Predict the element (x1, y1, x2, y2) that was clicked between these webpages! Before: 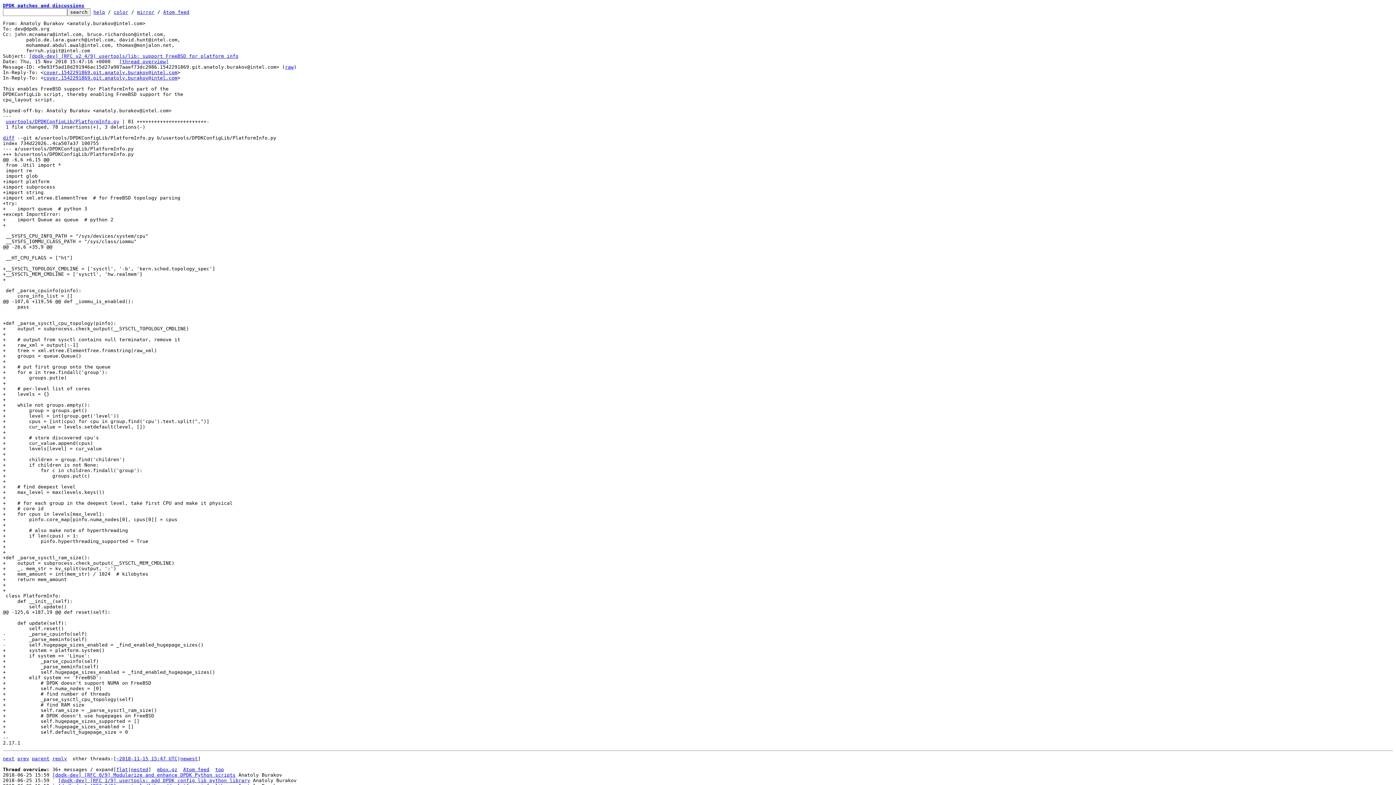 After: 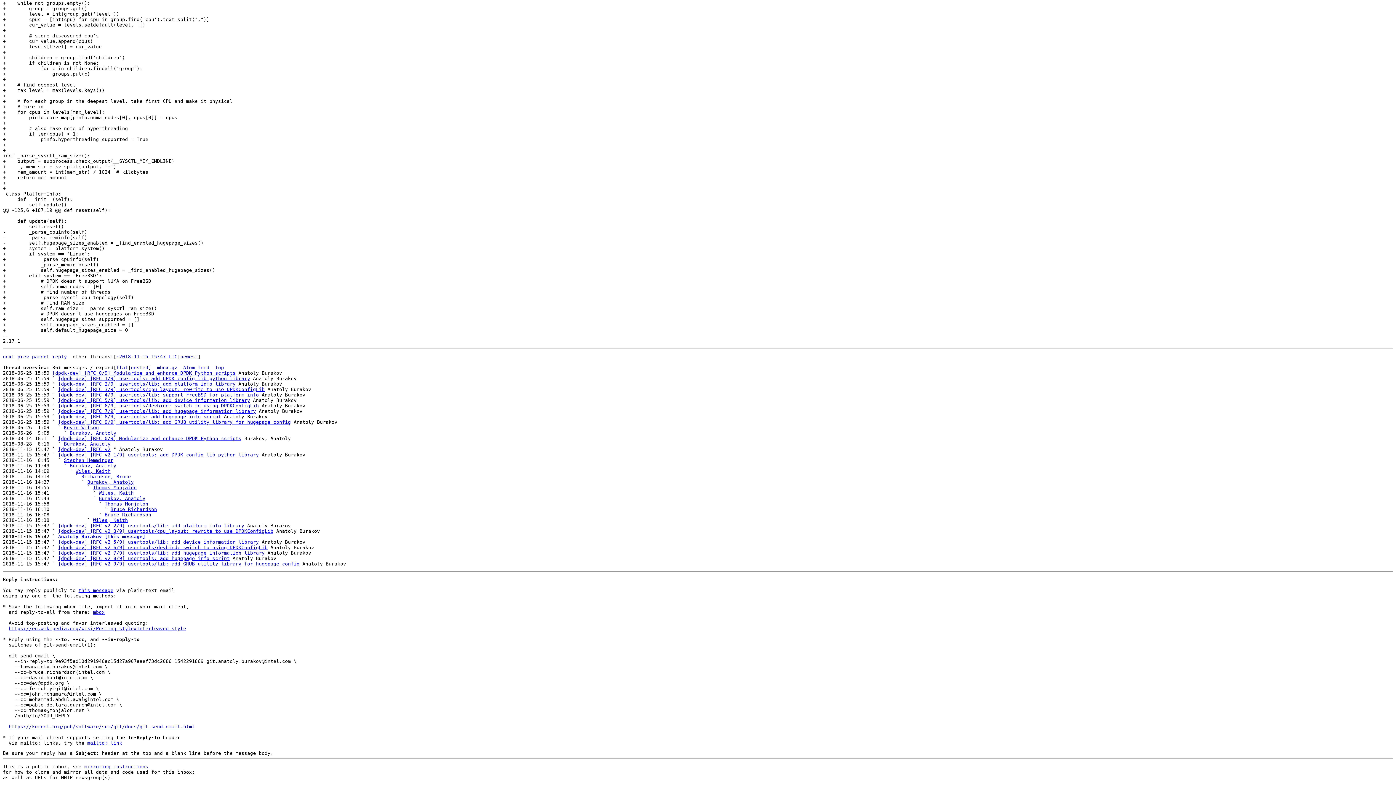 Action: label: reply bbox: (52, 756, 66, 761)